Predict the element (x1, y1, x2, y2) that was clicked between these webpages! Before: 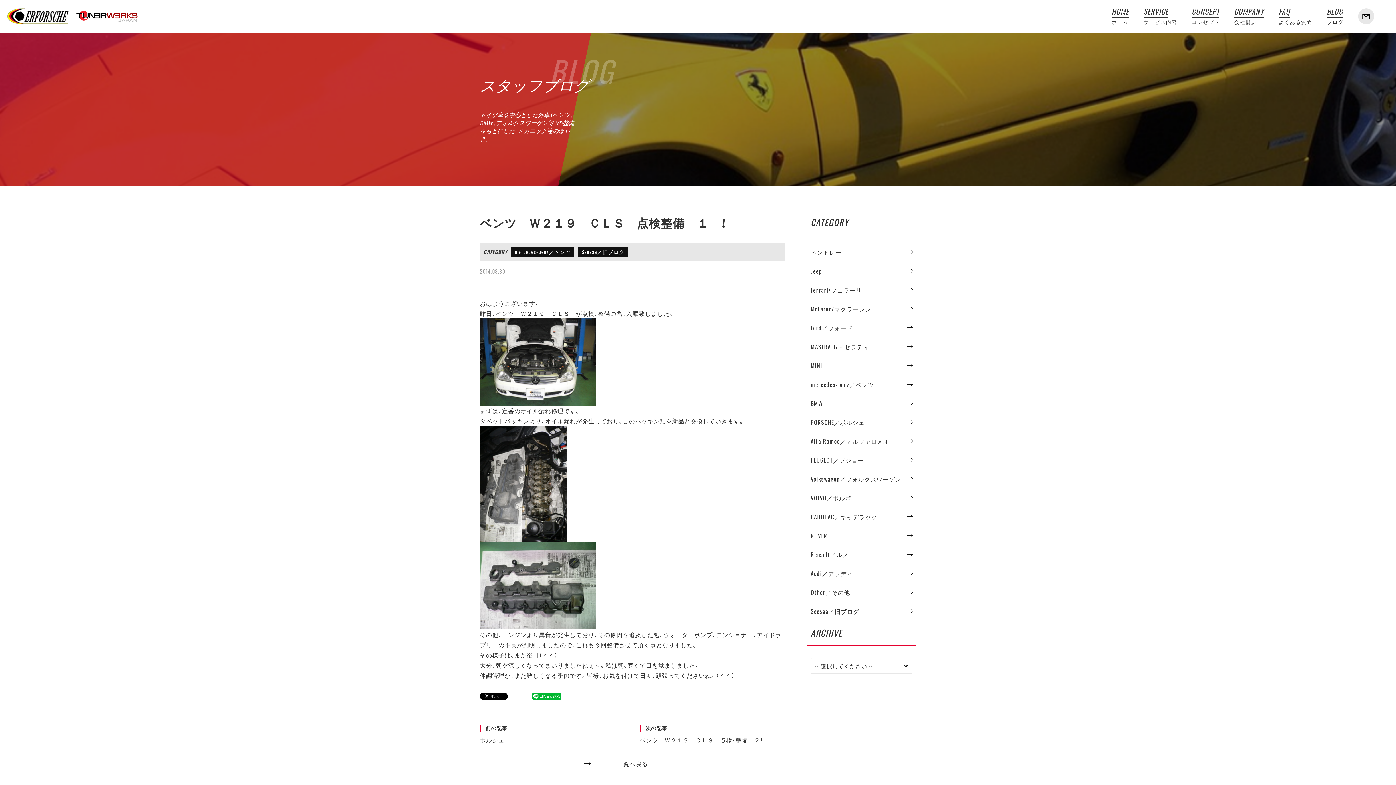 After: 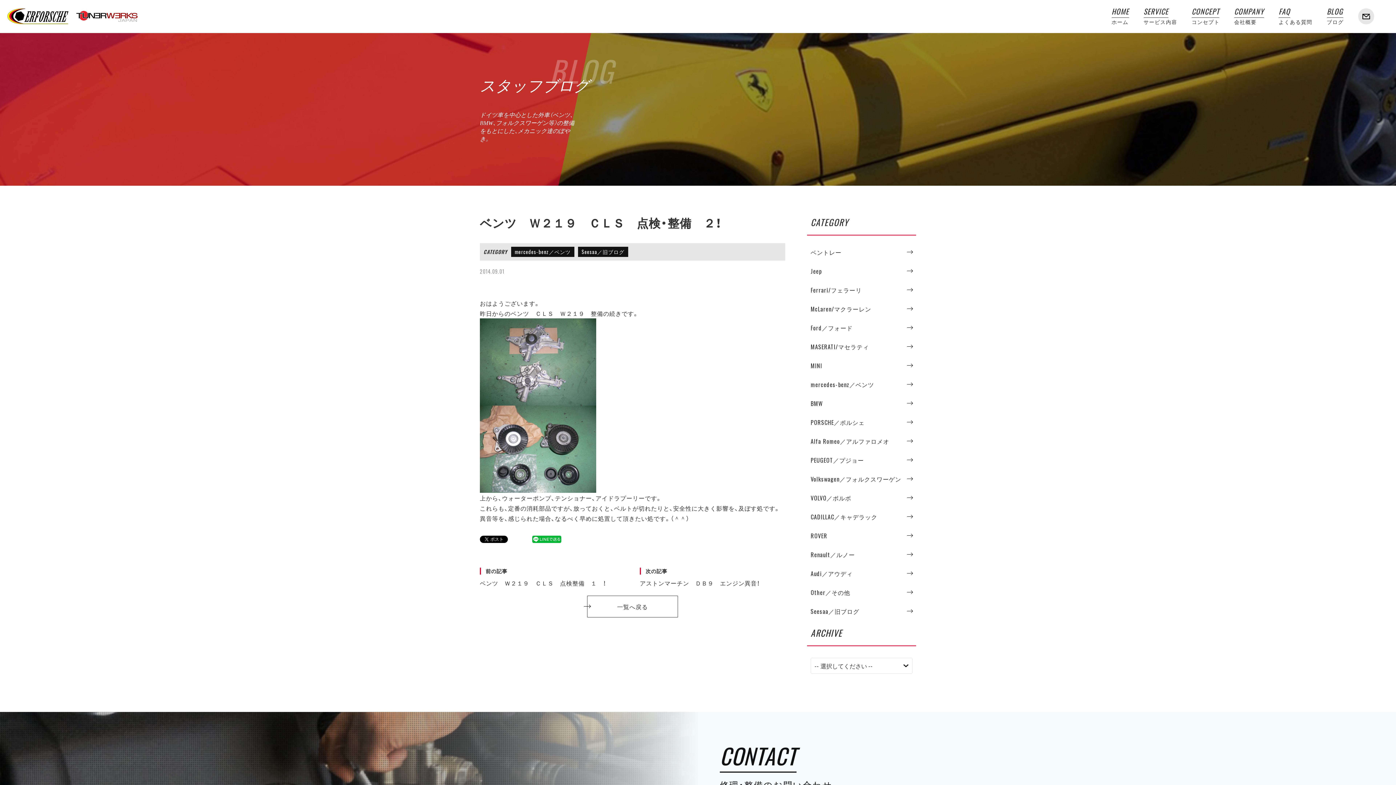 Action: bbox: (632, 724, 785, 744) label: 次の記事
ベンツ　Ｗ２１９　ＣＬＳ　点検・整備　２！